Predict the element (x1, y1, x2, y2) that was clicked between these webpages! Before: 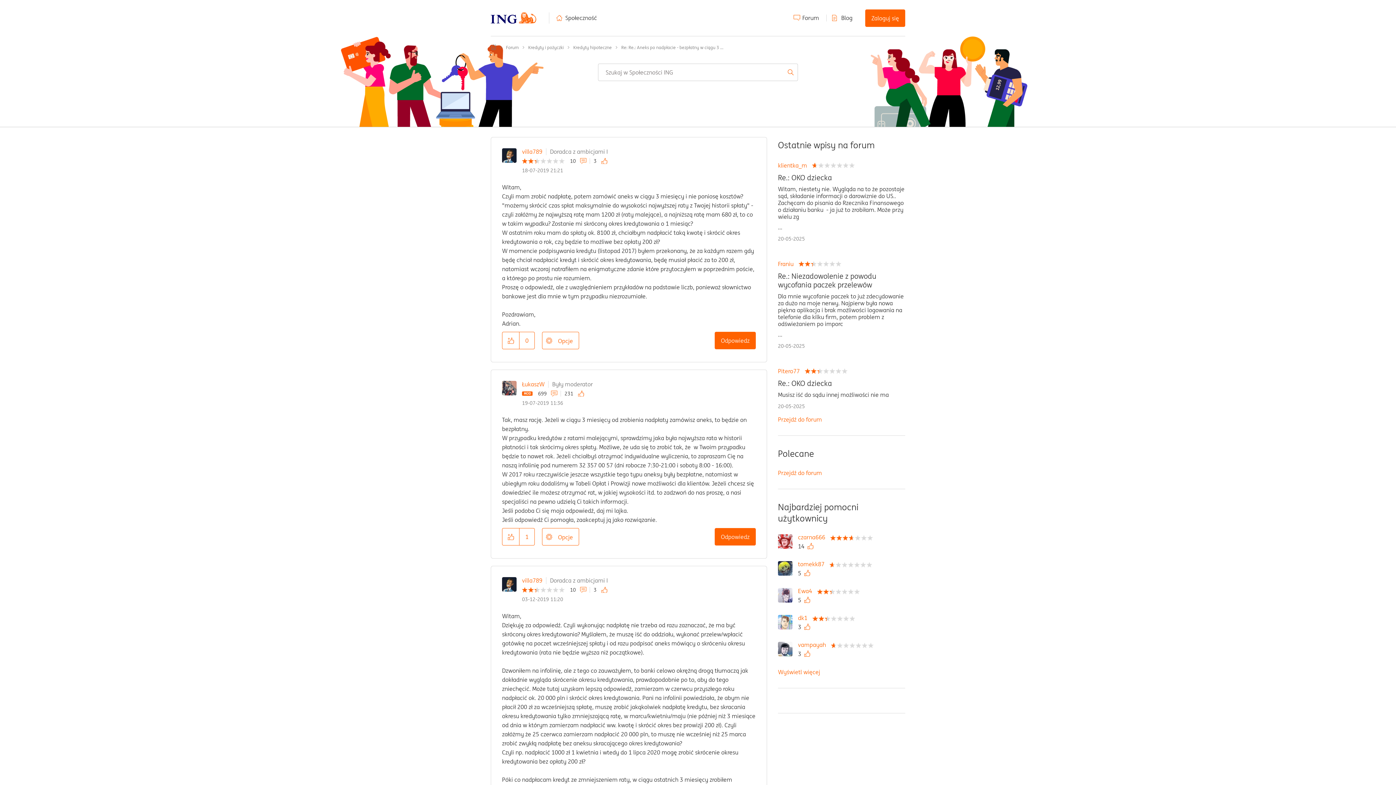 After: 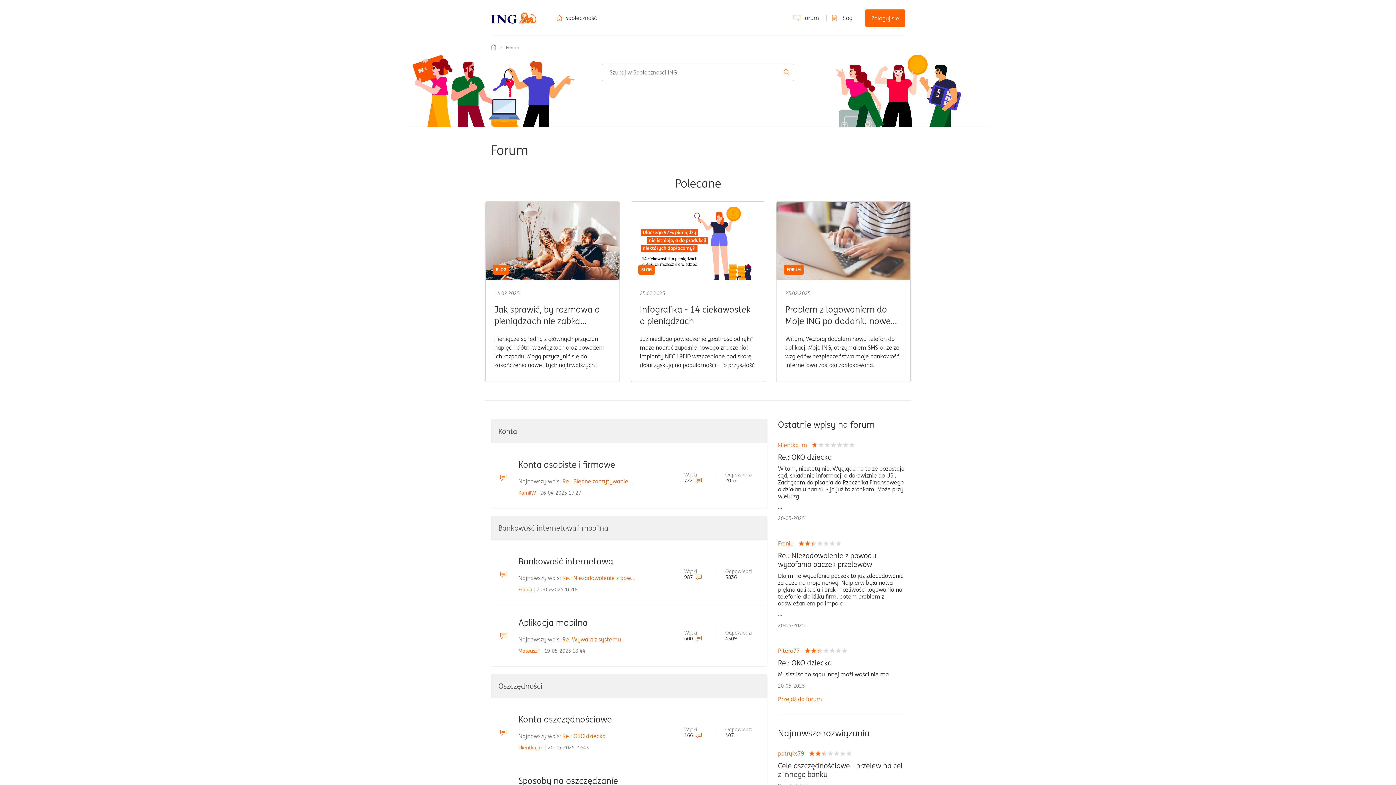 Action: bbox: (778, 416, 822, 423) label: Przejdź do forum